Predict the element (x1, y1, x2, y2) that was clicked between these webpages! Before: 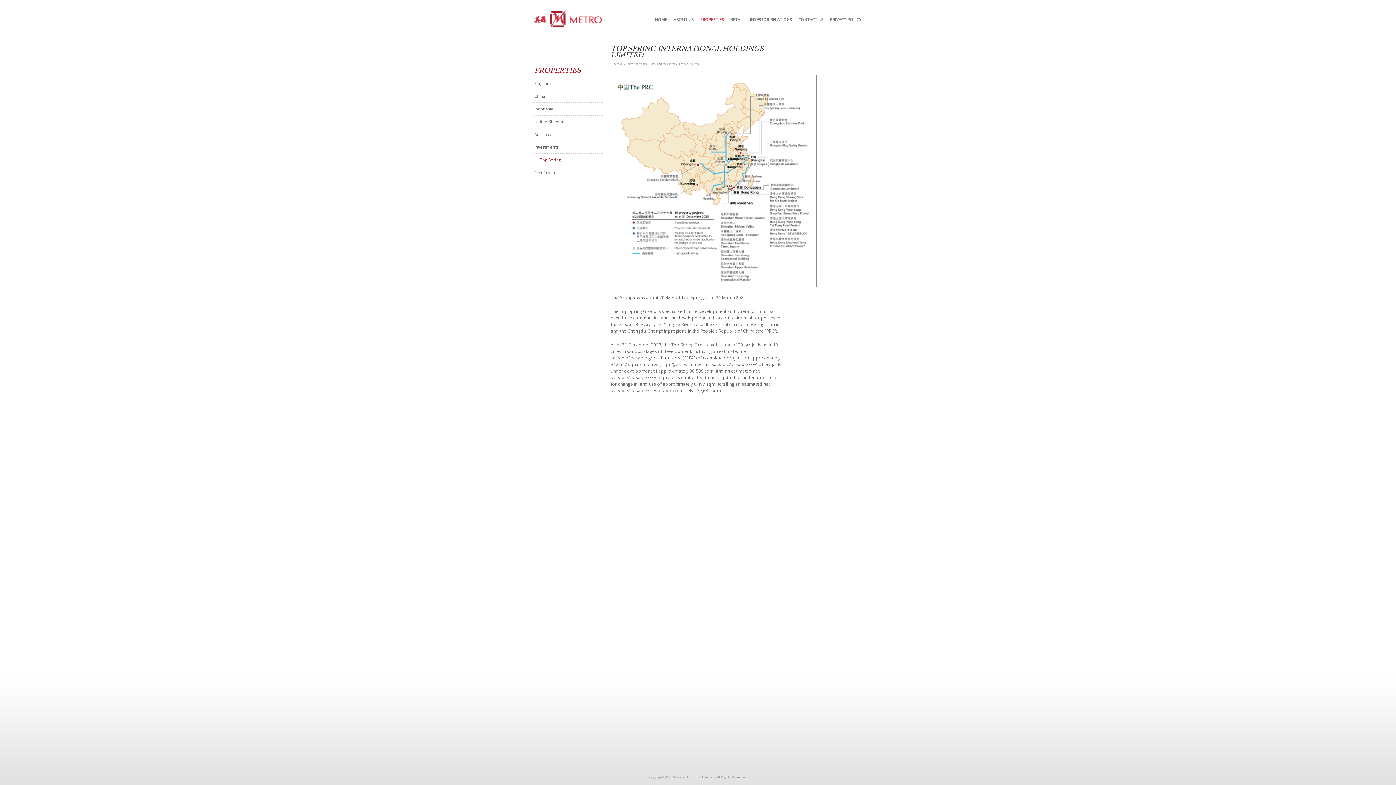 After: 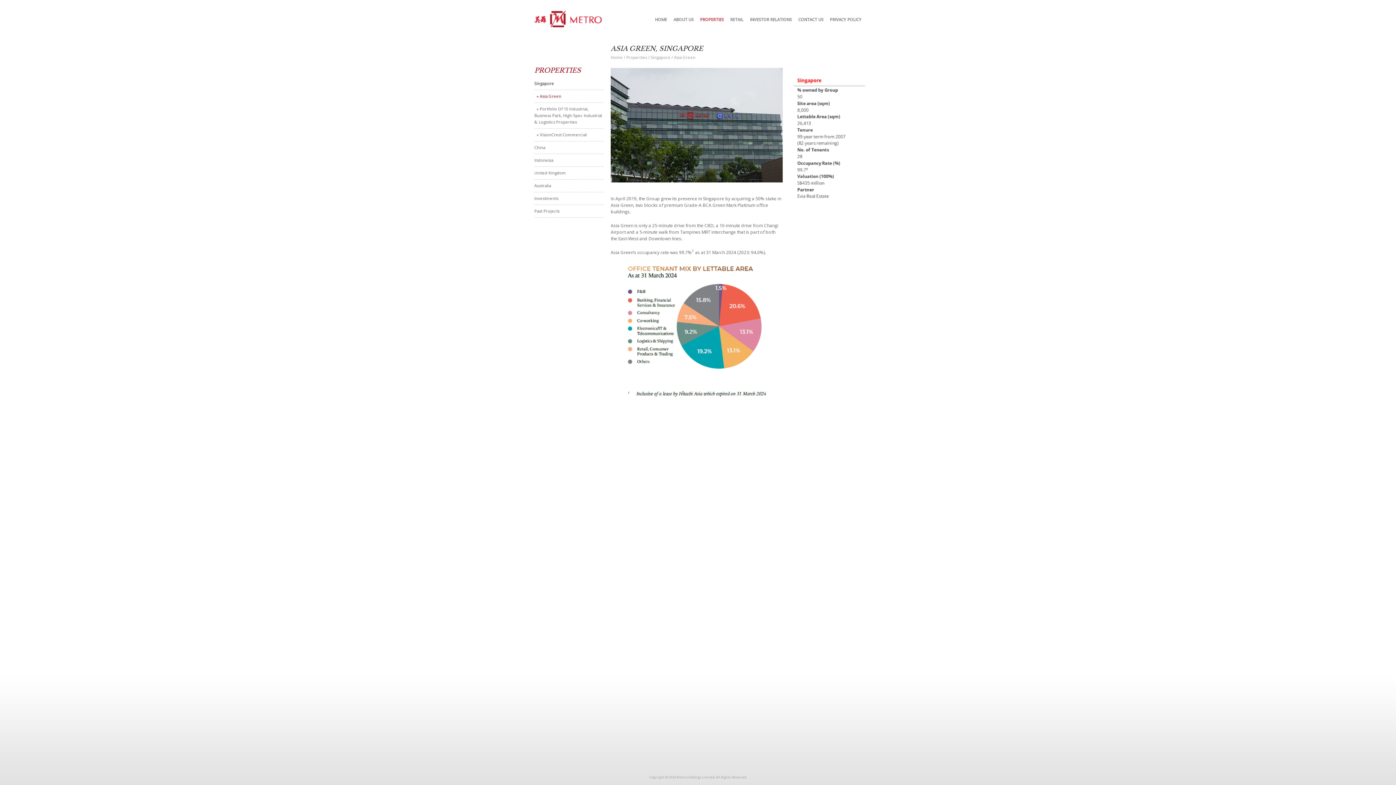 Action: label: Singapore bbox: (534, 80, 554, 86)